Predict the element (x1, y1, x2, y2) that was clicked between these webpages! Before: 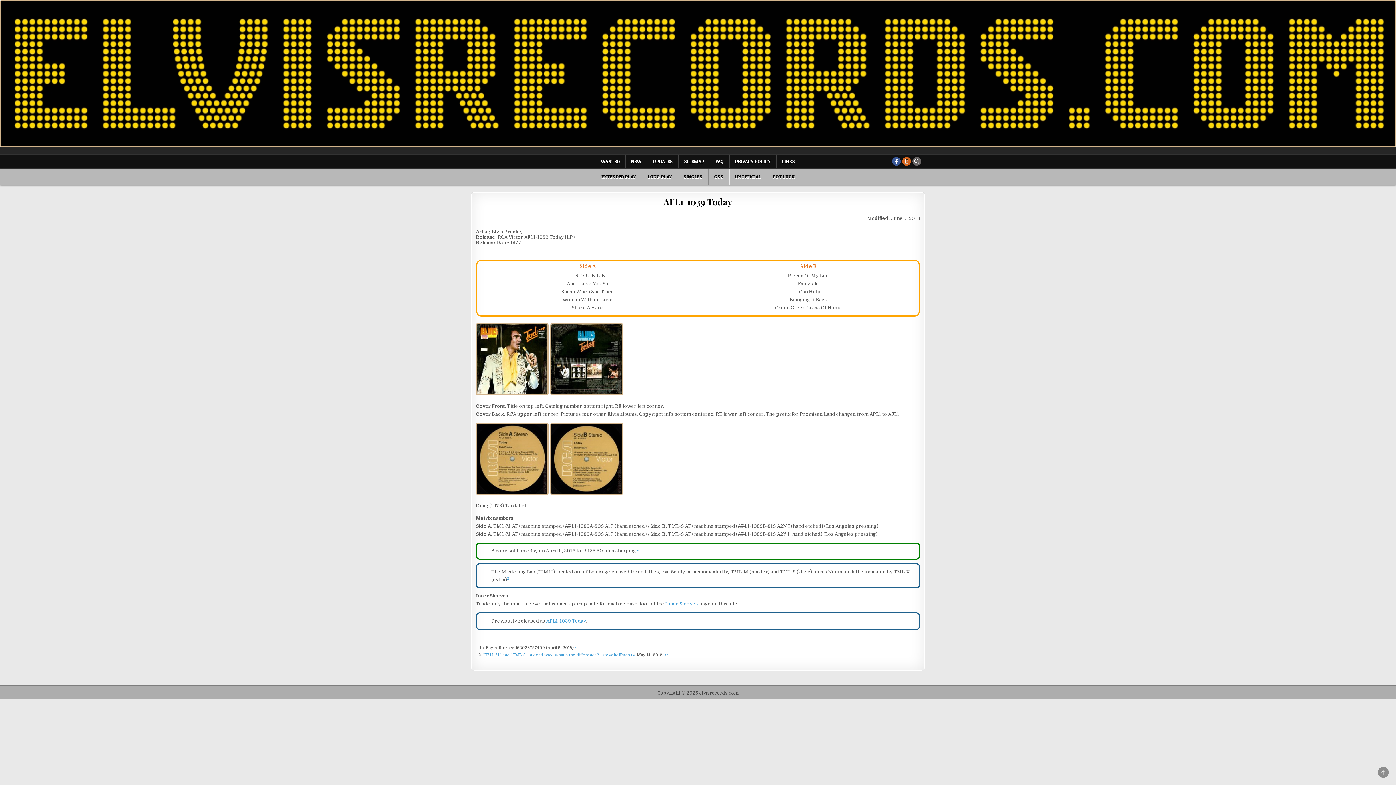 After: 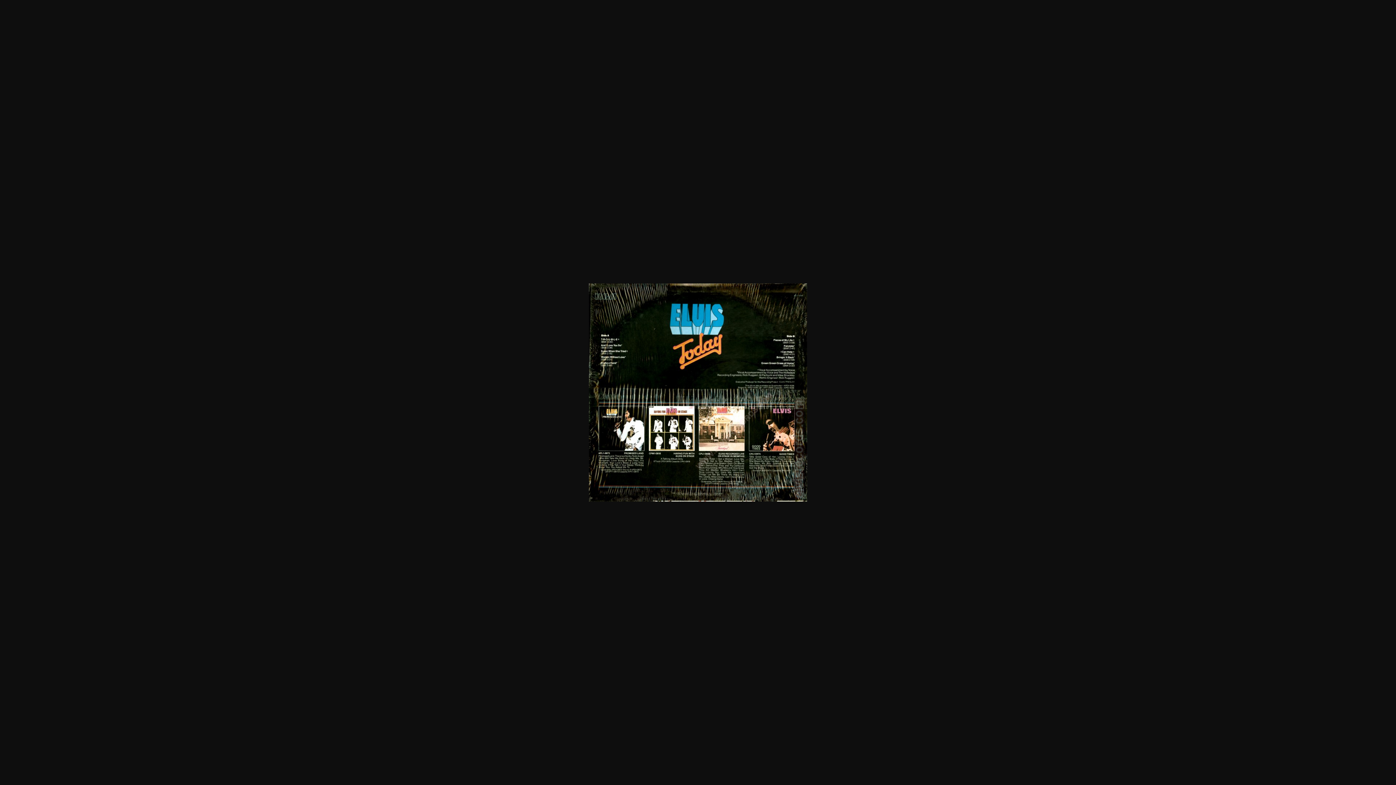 Action: bbox: (550, 391, 625, 396)